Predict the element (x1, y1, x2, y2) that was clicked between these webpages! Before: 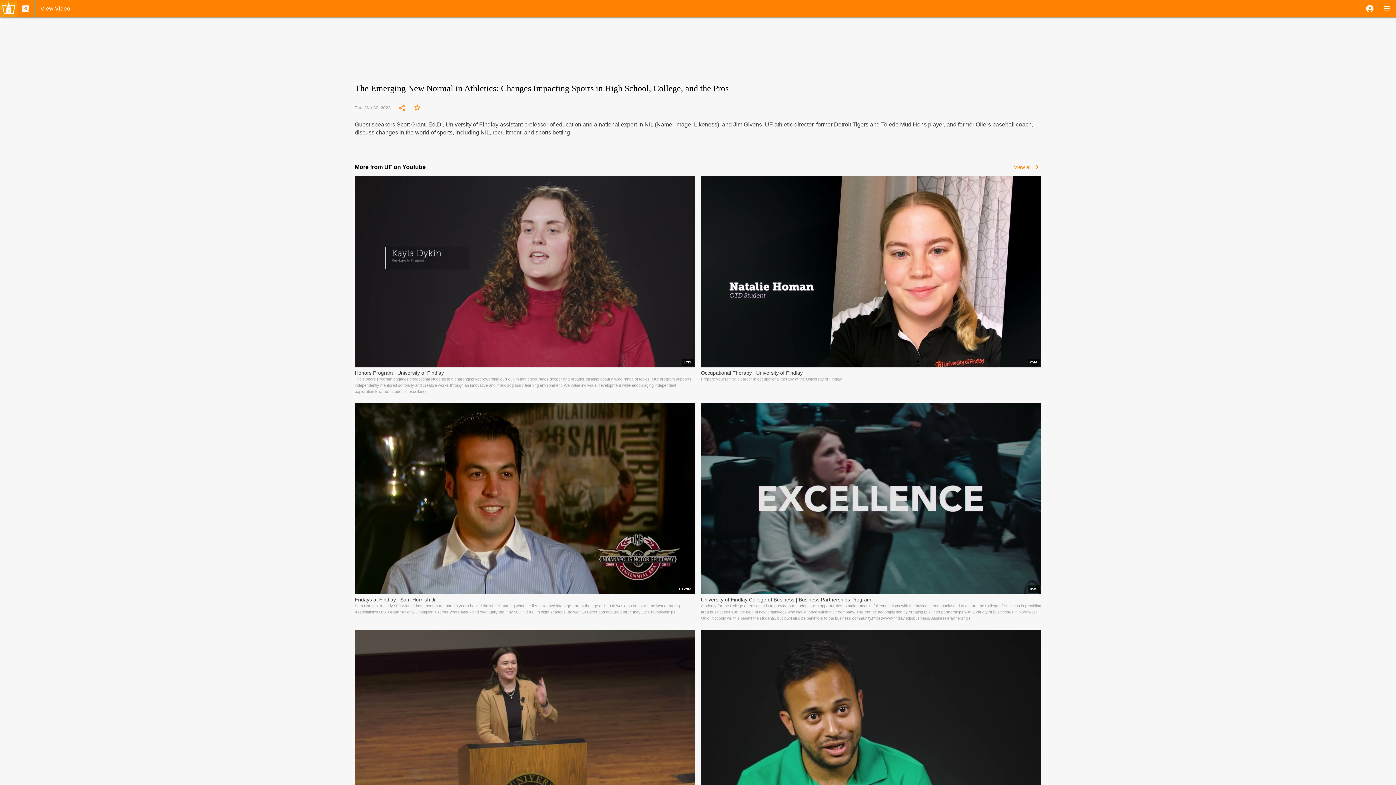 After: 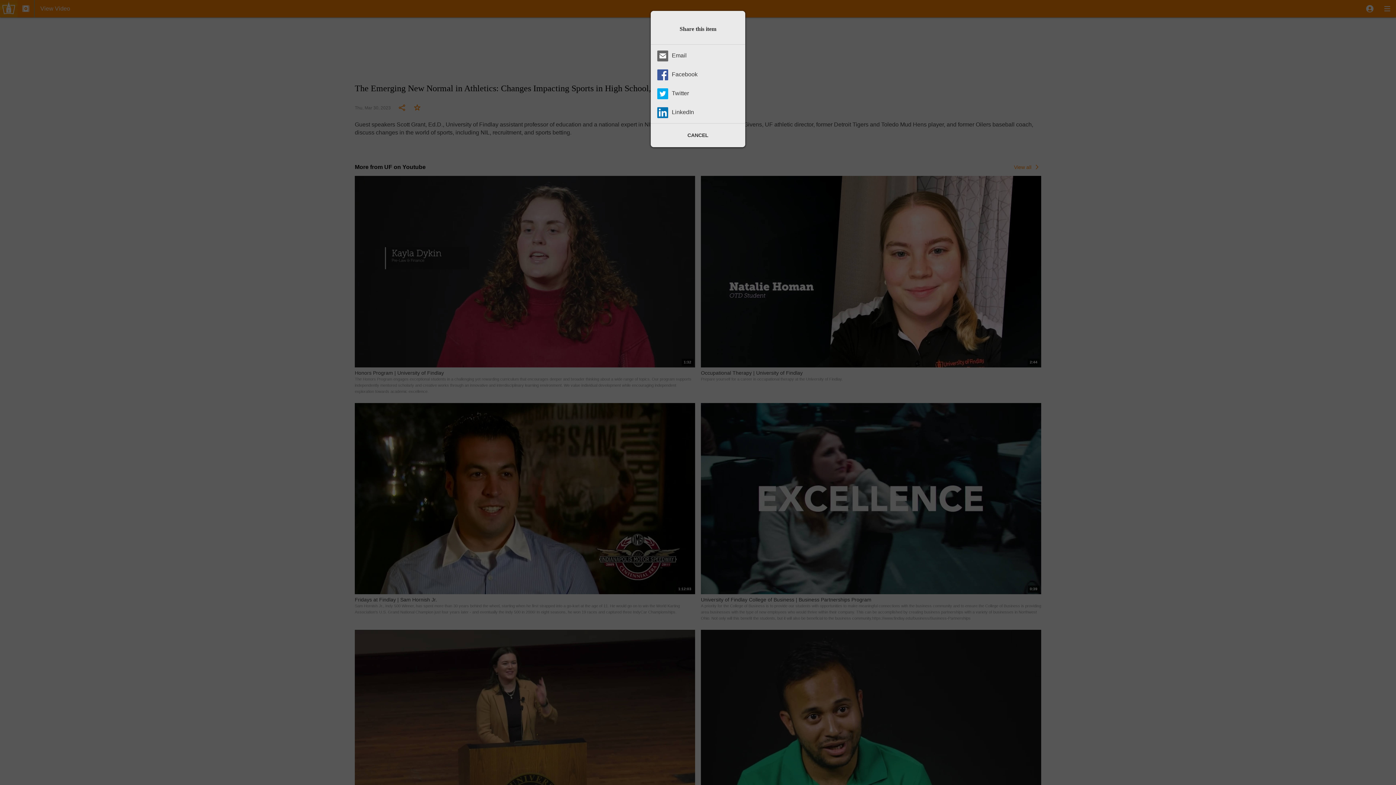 Action: bbox: (395, 101, 409, 114) label: Share